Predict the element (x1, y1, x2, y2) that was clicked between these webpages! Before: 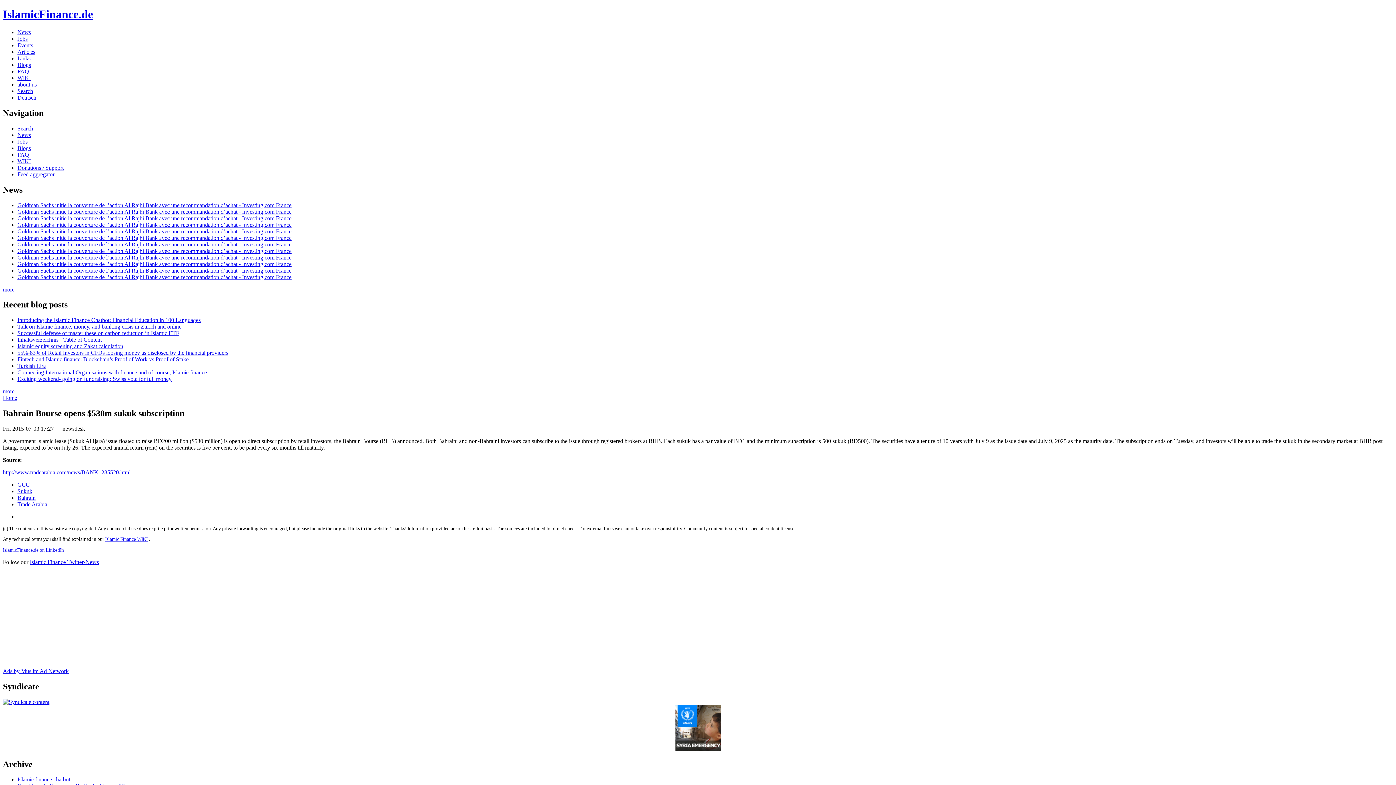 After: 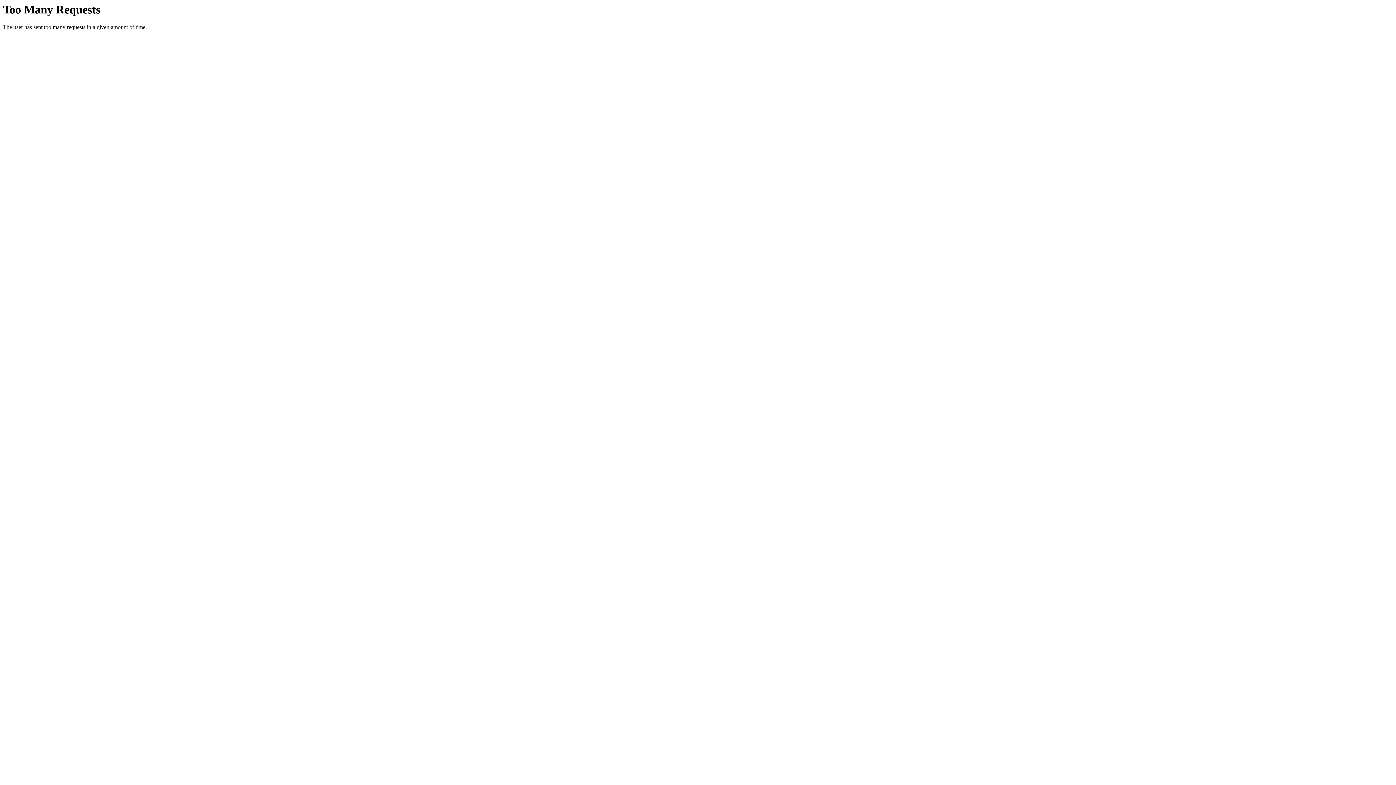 Action: label: more bbox: (2, 286, 14, 292)